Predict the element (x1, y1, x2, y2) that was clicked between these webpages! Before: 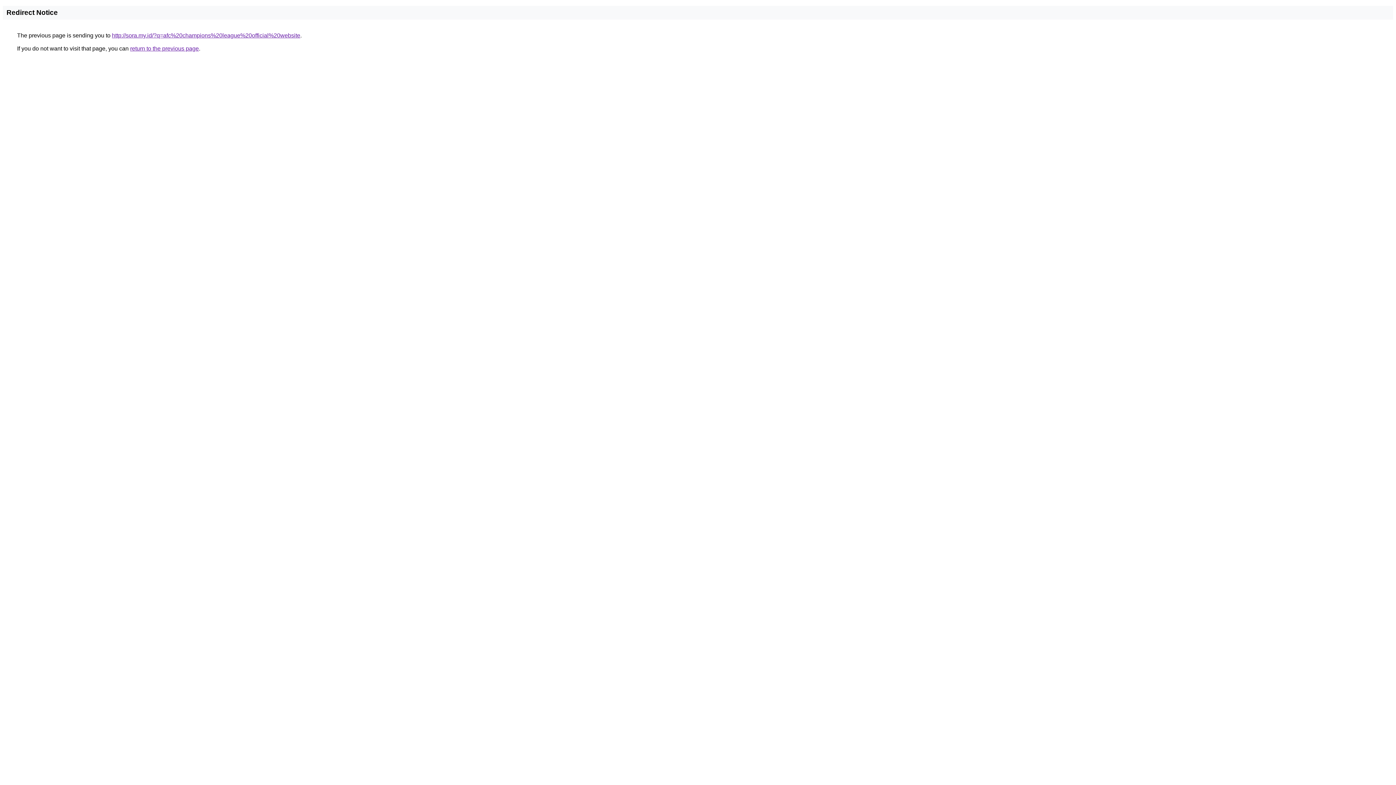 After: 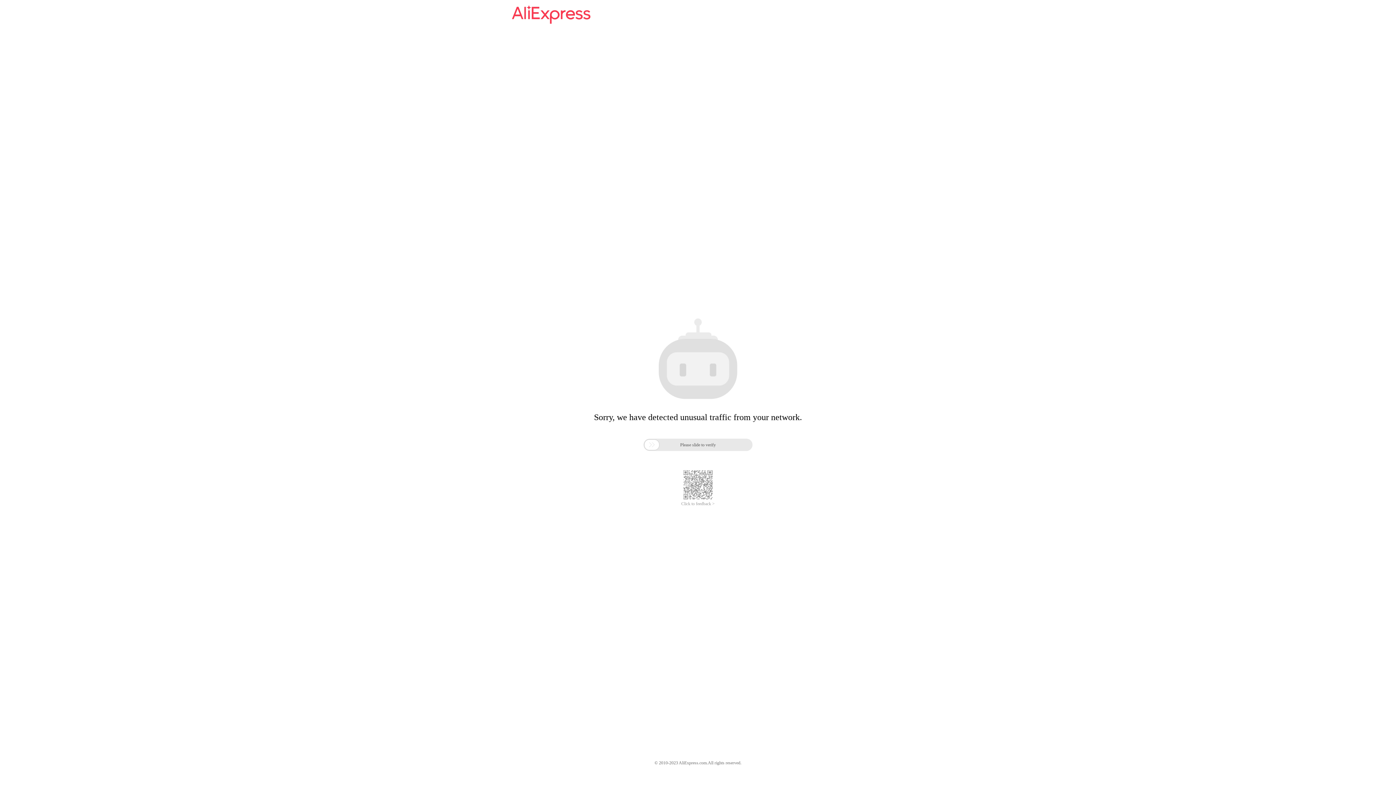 Action: bbox: (112, 32, 300, 38) label: http://sora.my.id/?q=afc%20champions%20league%20official%20website